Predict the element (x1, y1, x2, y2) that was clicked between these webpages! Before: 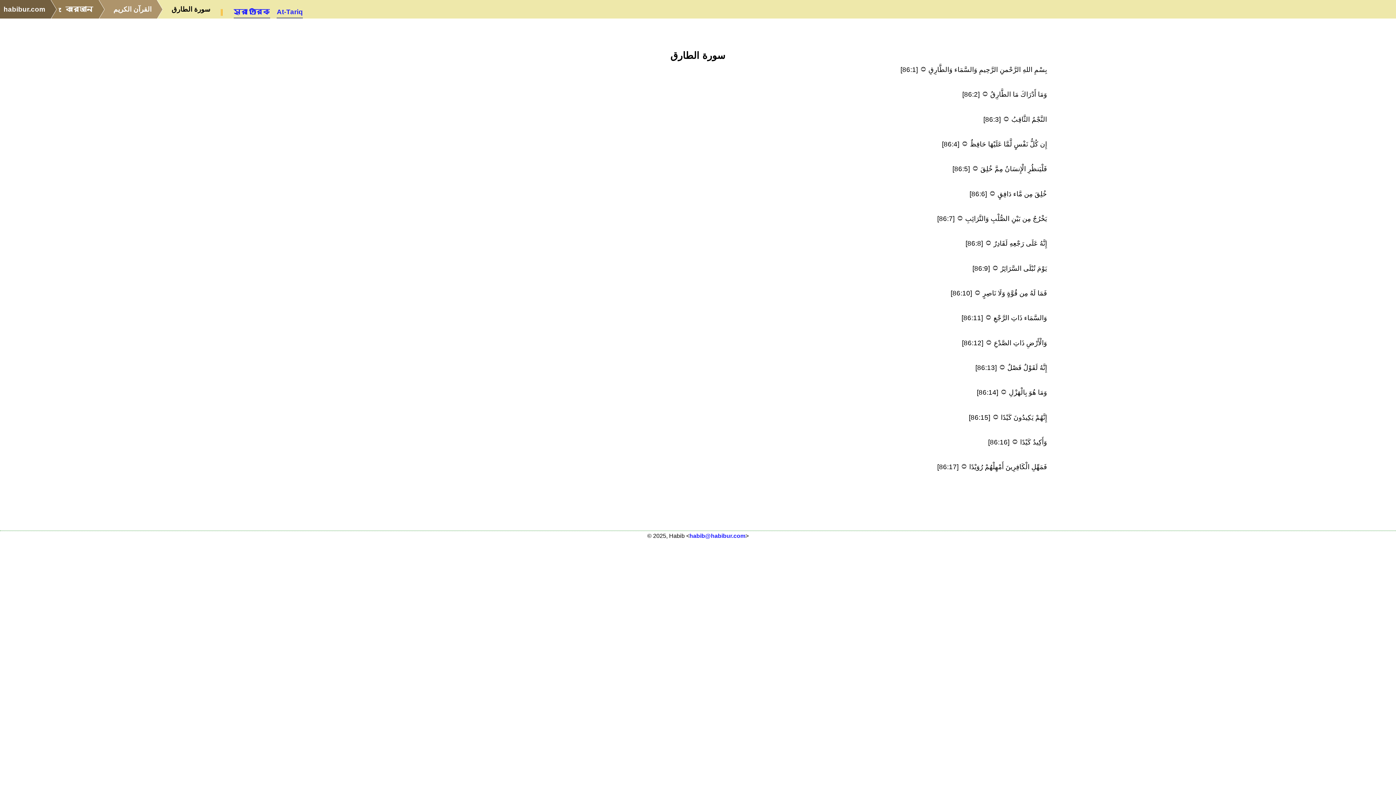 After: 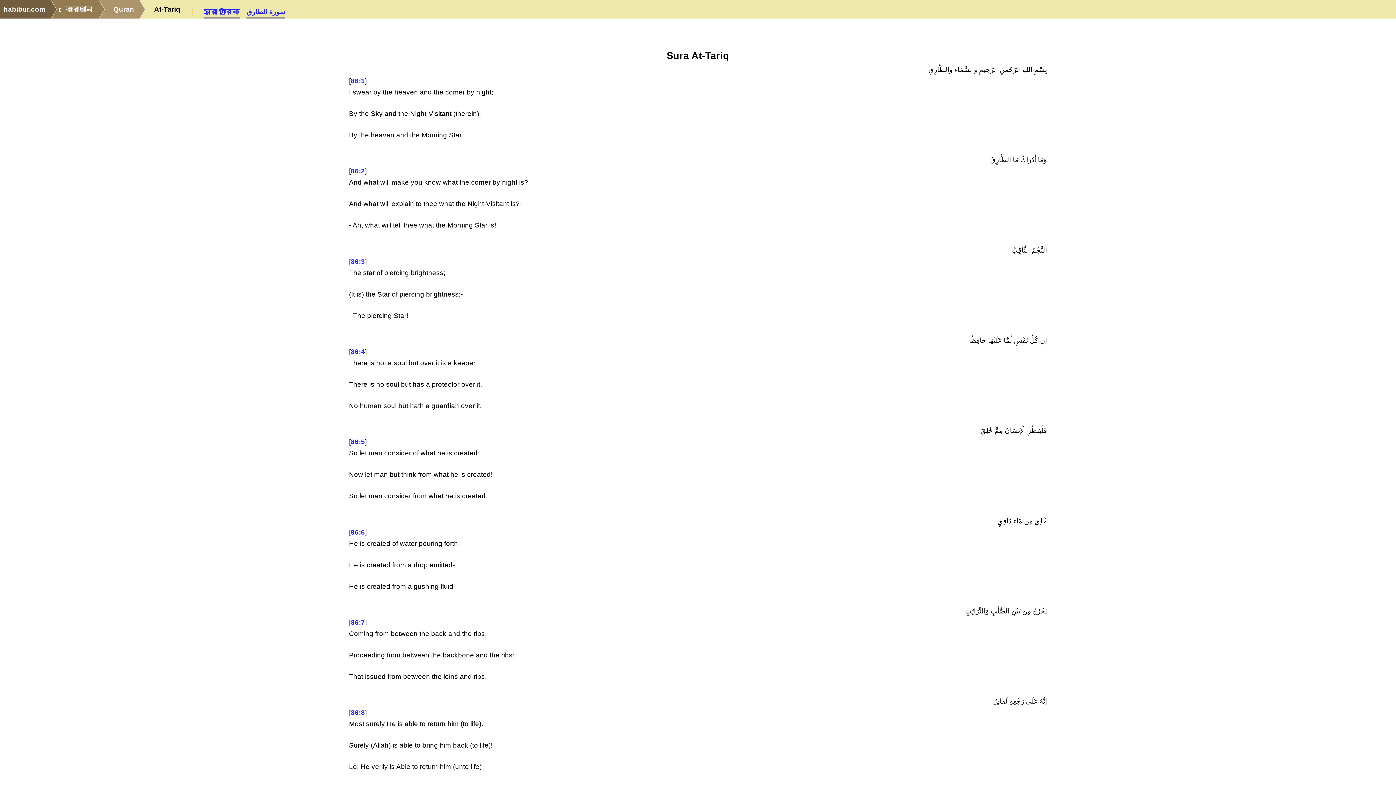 Action: label: At-Tariq bbox: (276, 6, 303, 18)